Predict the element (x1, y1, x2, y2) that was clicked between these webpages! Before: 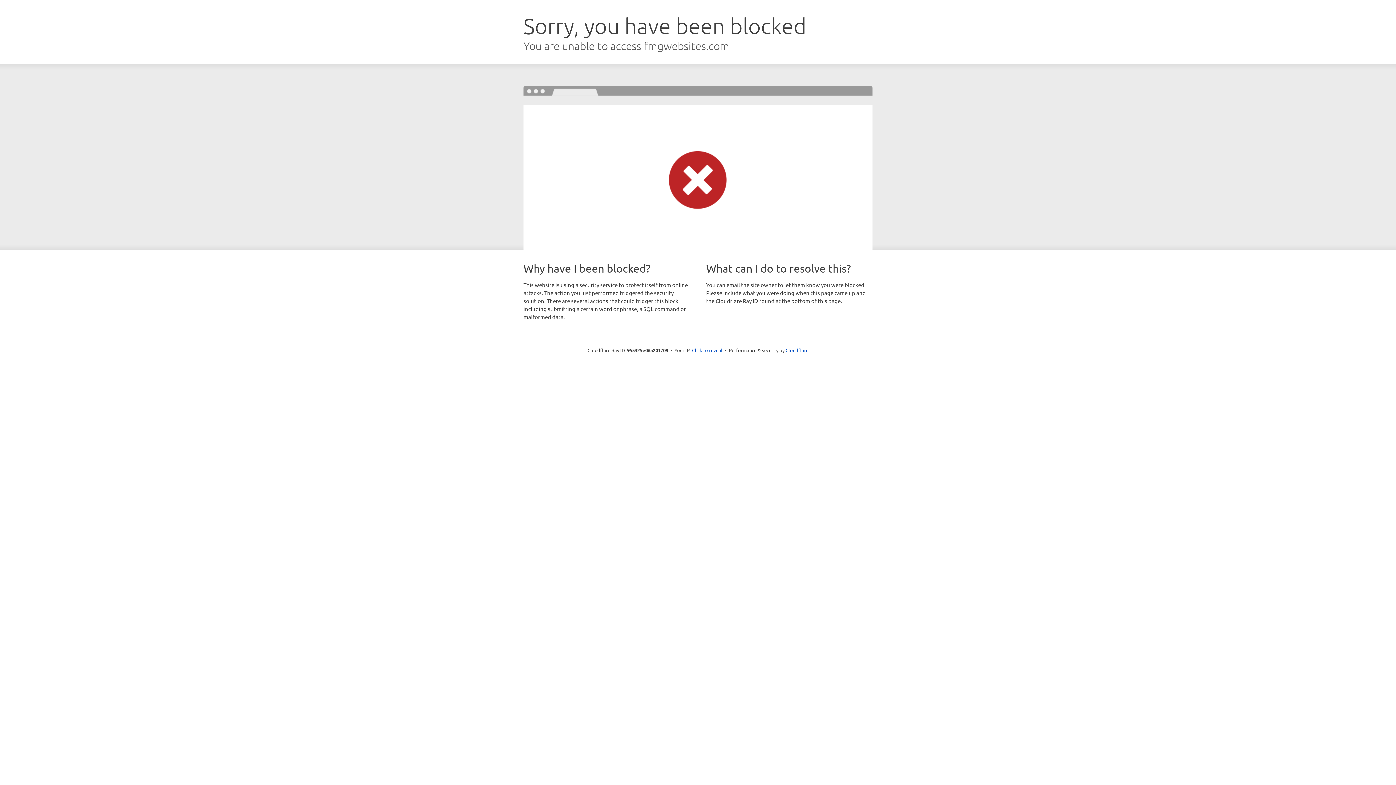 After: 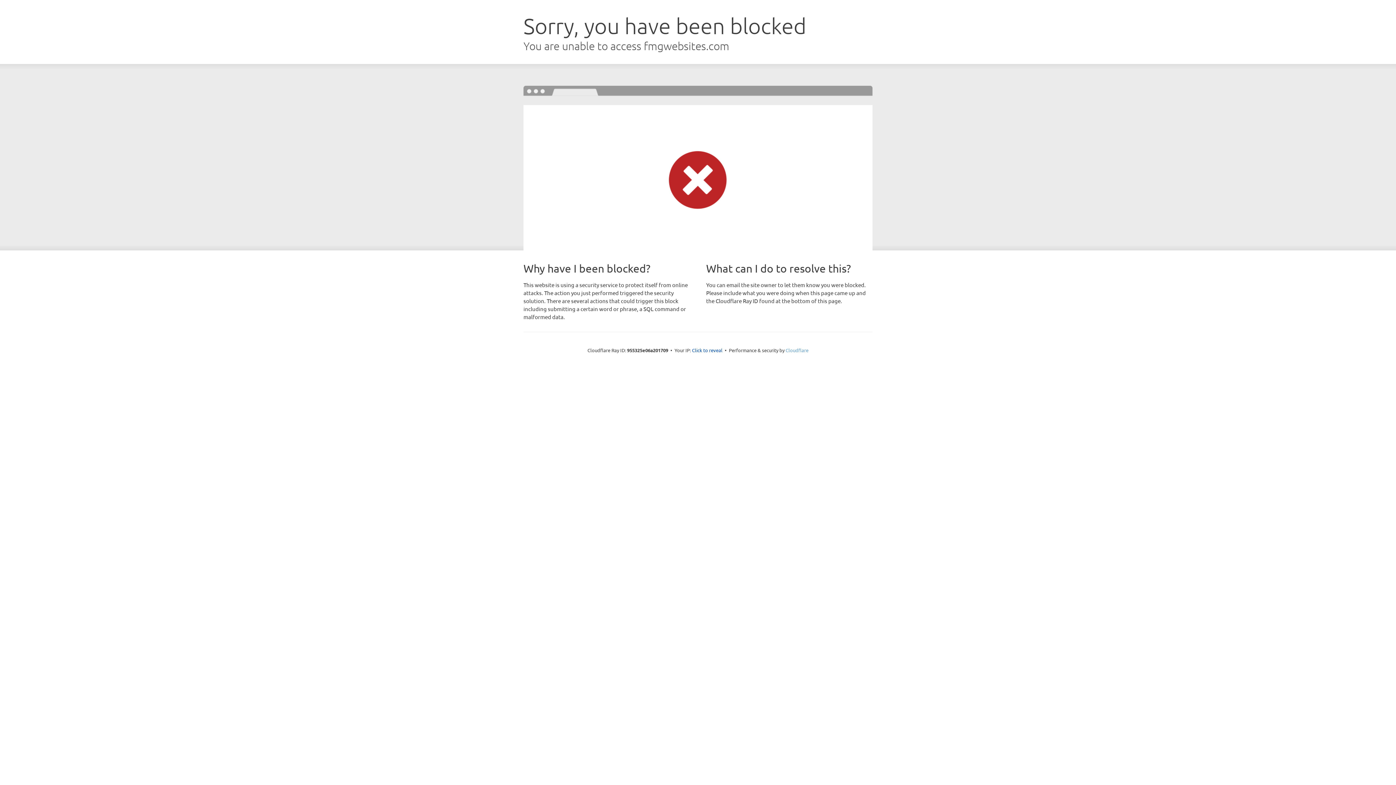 Action: bbox: (785, 347, 808, 353) label: Cloudflare